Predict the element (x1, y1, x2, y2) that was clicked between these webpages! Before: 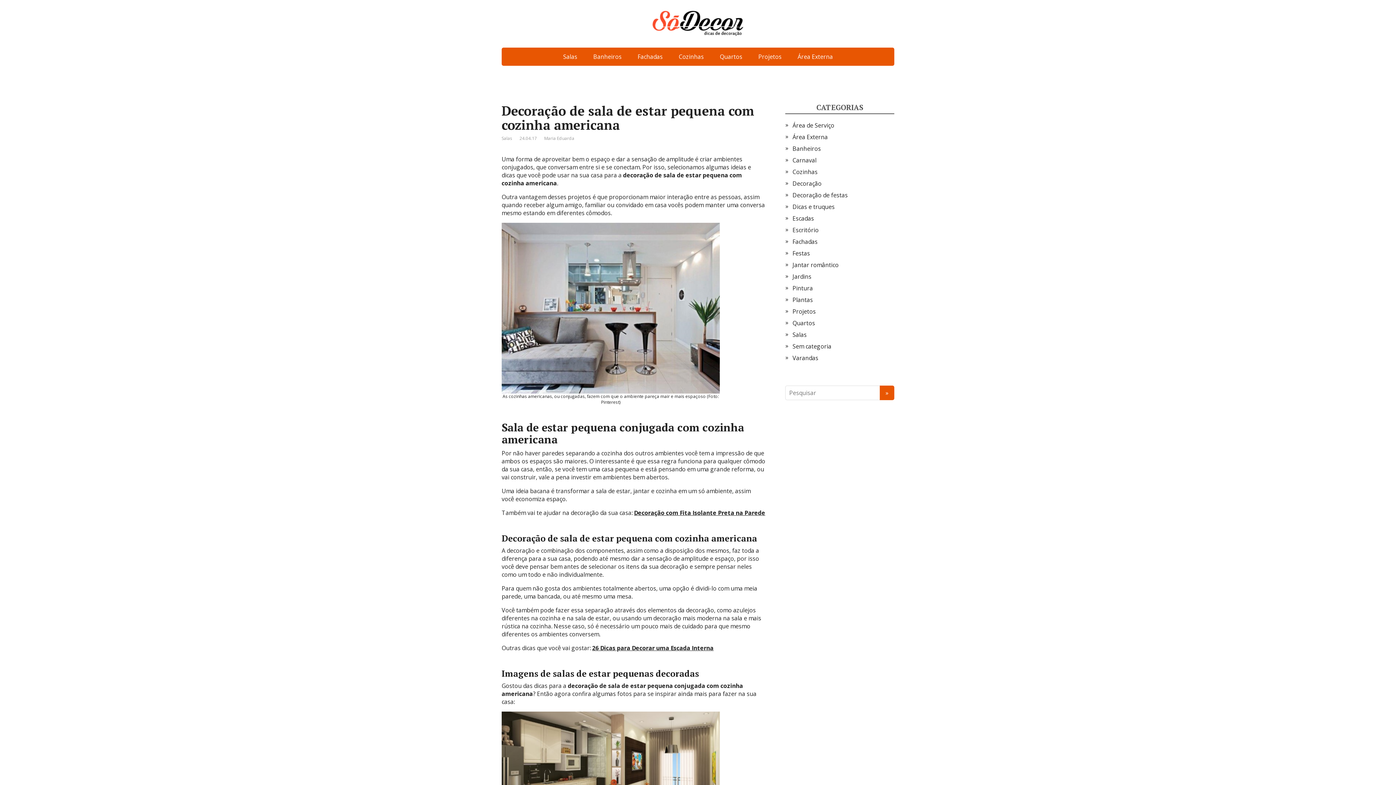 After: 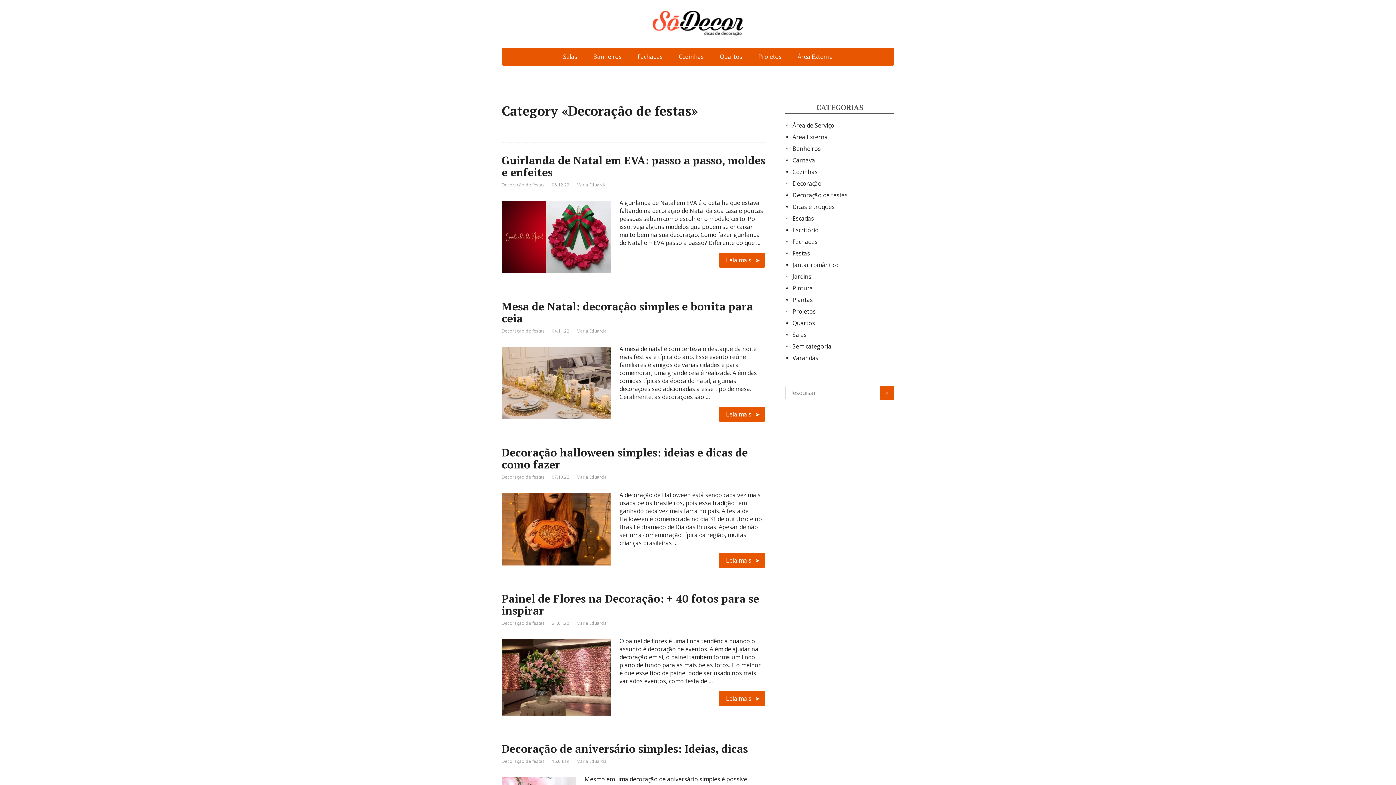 Action: bbox: (792, 191, 848, 199) label: Decoração de festas